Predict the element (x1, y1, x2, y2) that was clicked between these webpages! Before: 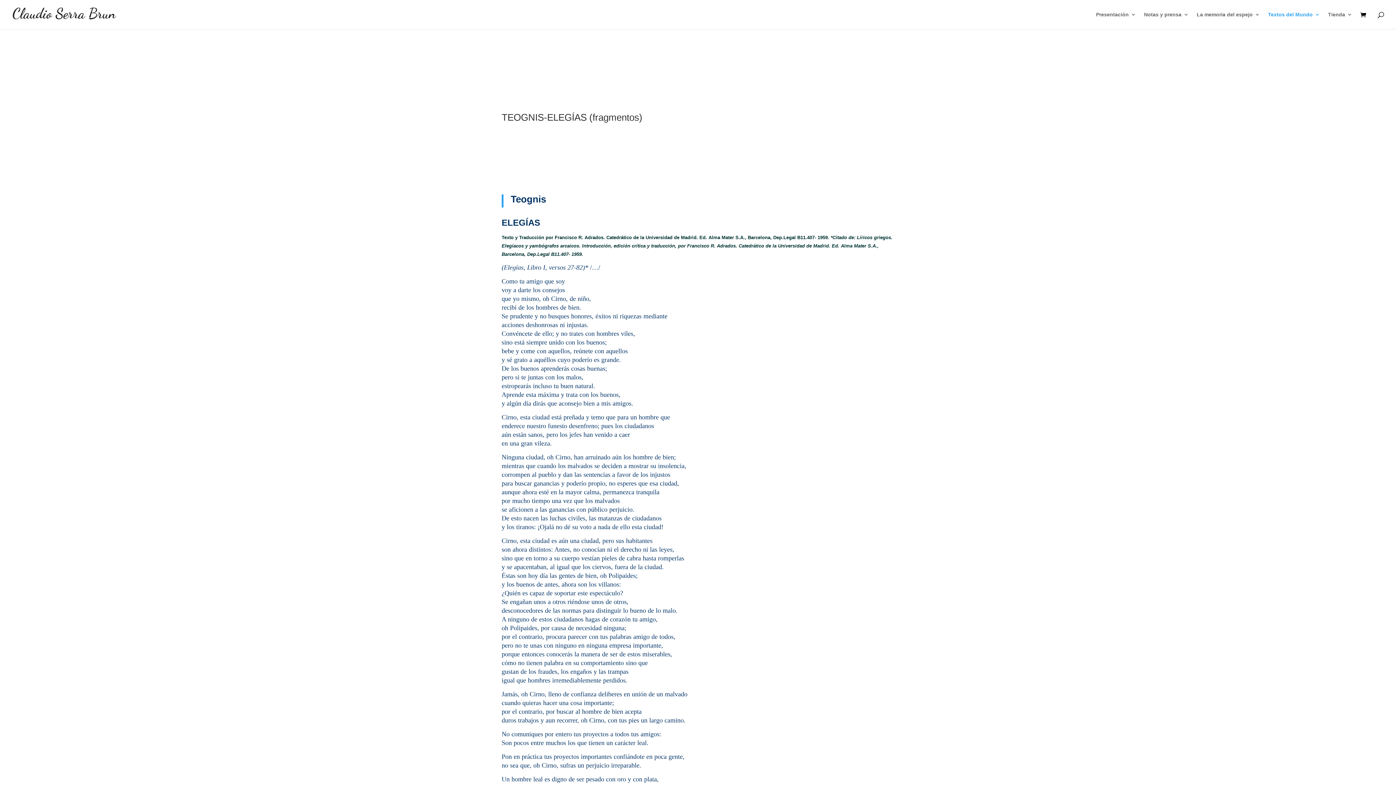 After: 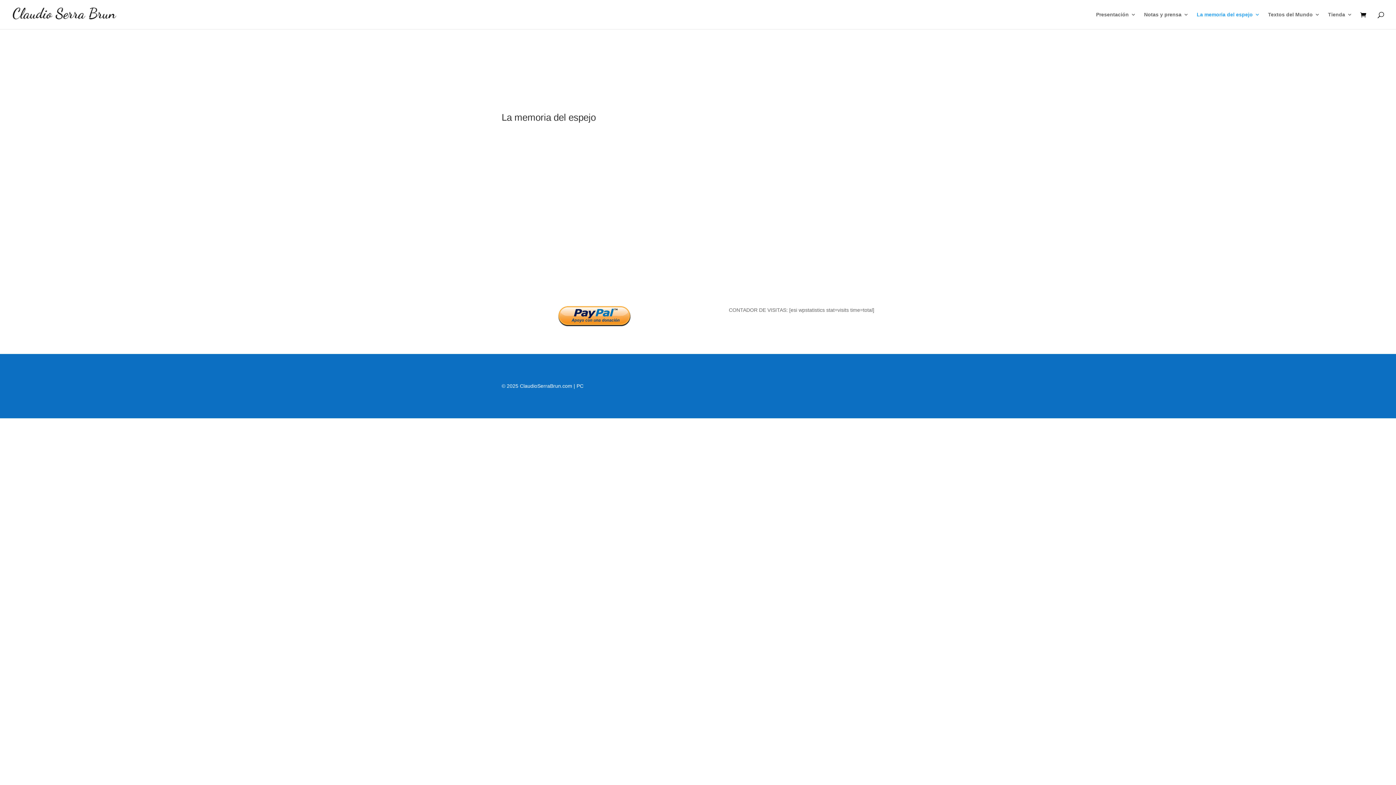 Action: bbox: (1197, 12, 1260, 29) label: La memoria del espejo